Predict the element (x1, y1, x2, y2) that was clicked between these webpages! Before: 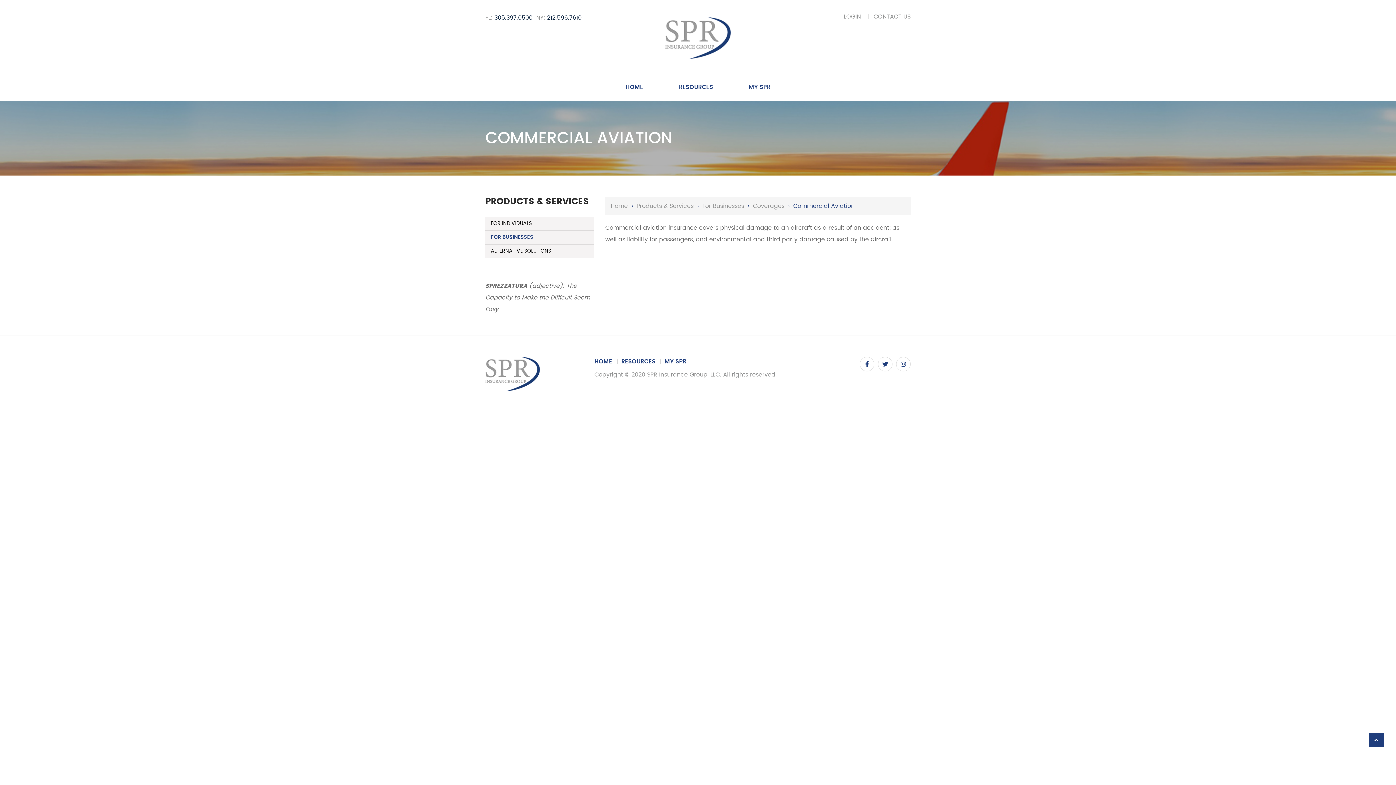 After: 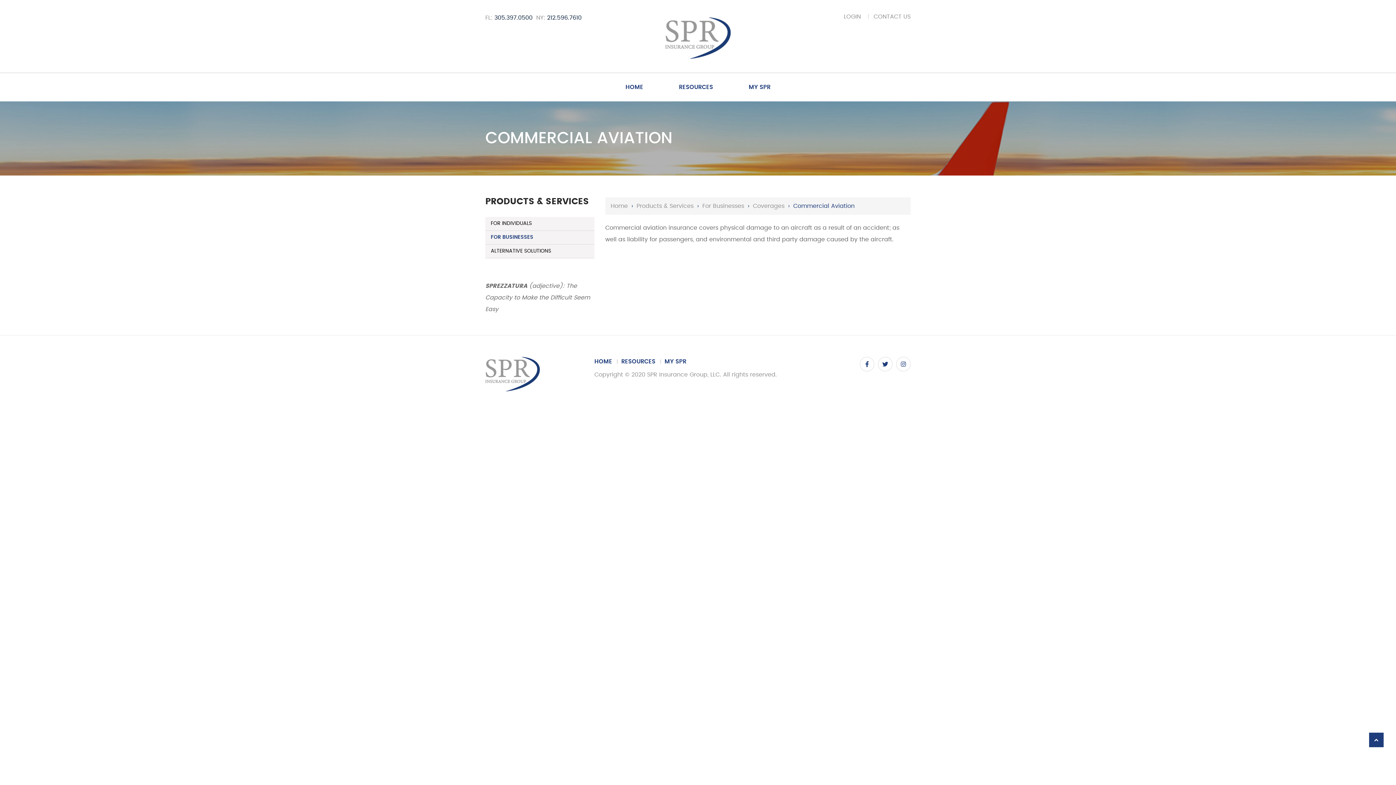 Action: bbox: (494, 14, 532, 20) label: 305.397.0500